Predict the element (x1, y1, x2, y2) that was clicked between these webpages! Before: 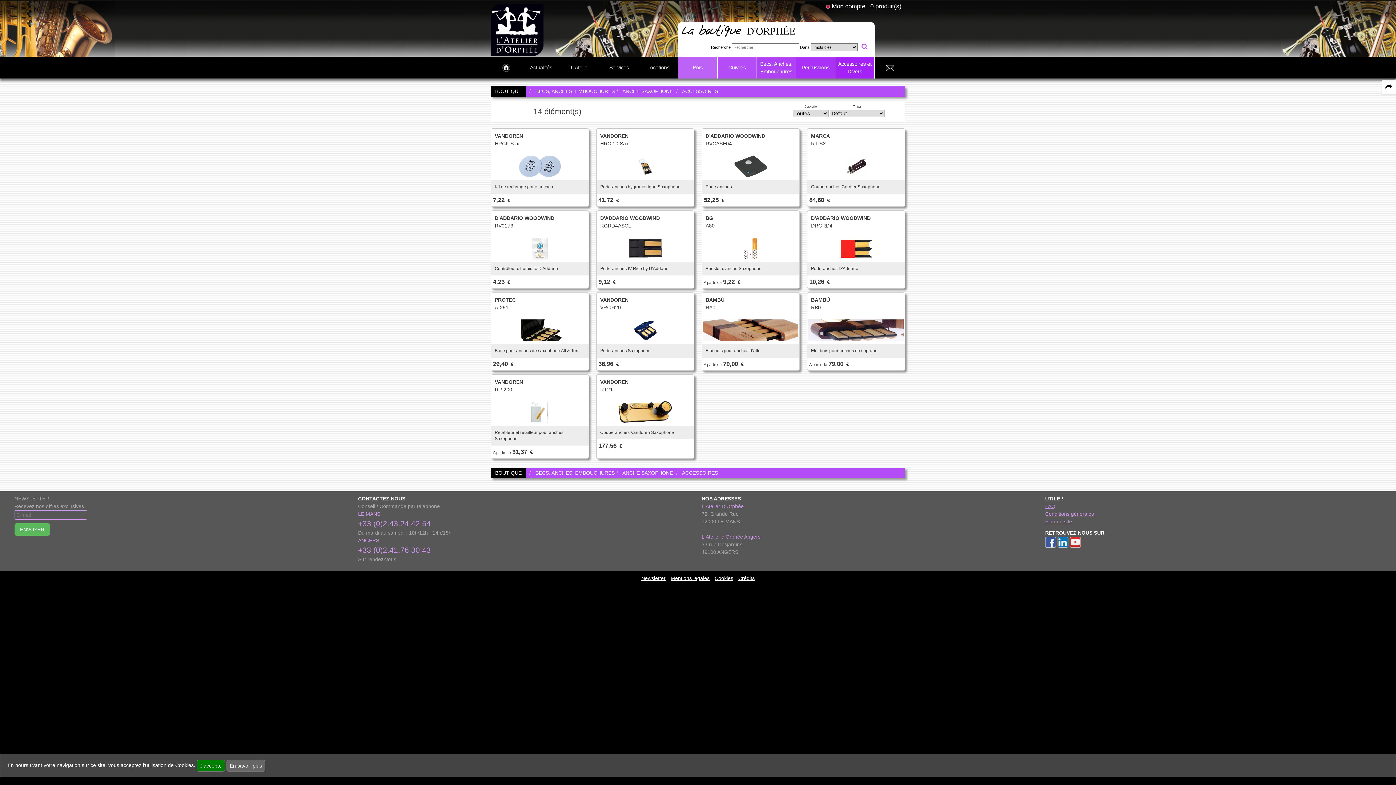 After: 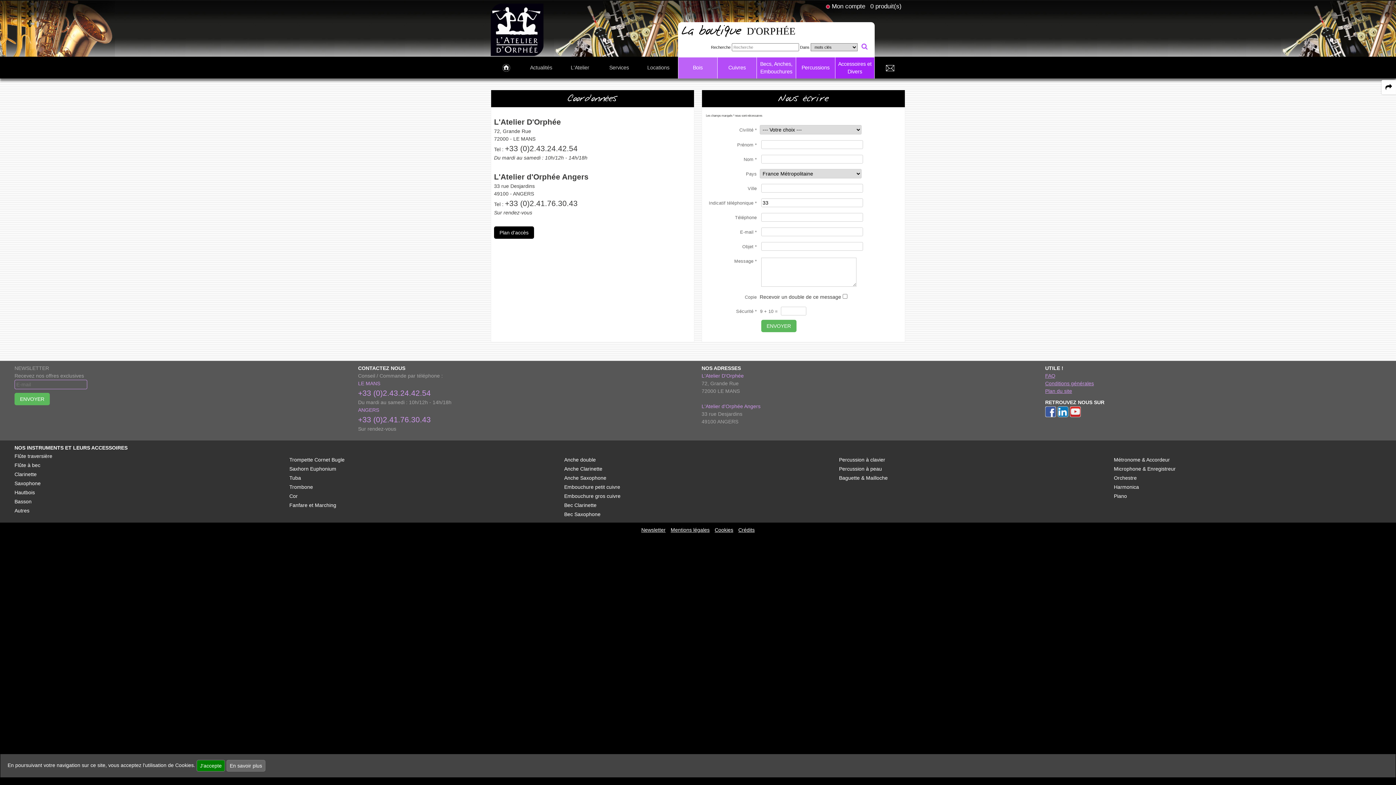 Action: bbox: (874, 61, 905, 74) label: link to Contact page